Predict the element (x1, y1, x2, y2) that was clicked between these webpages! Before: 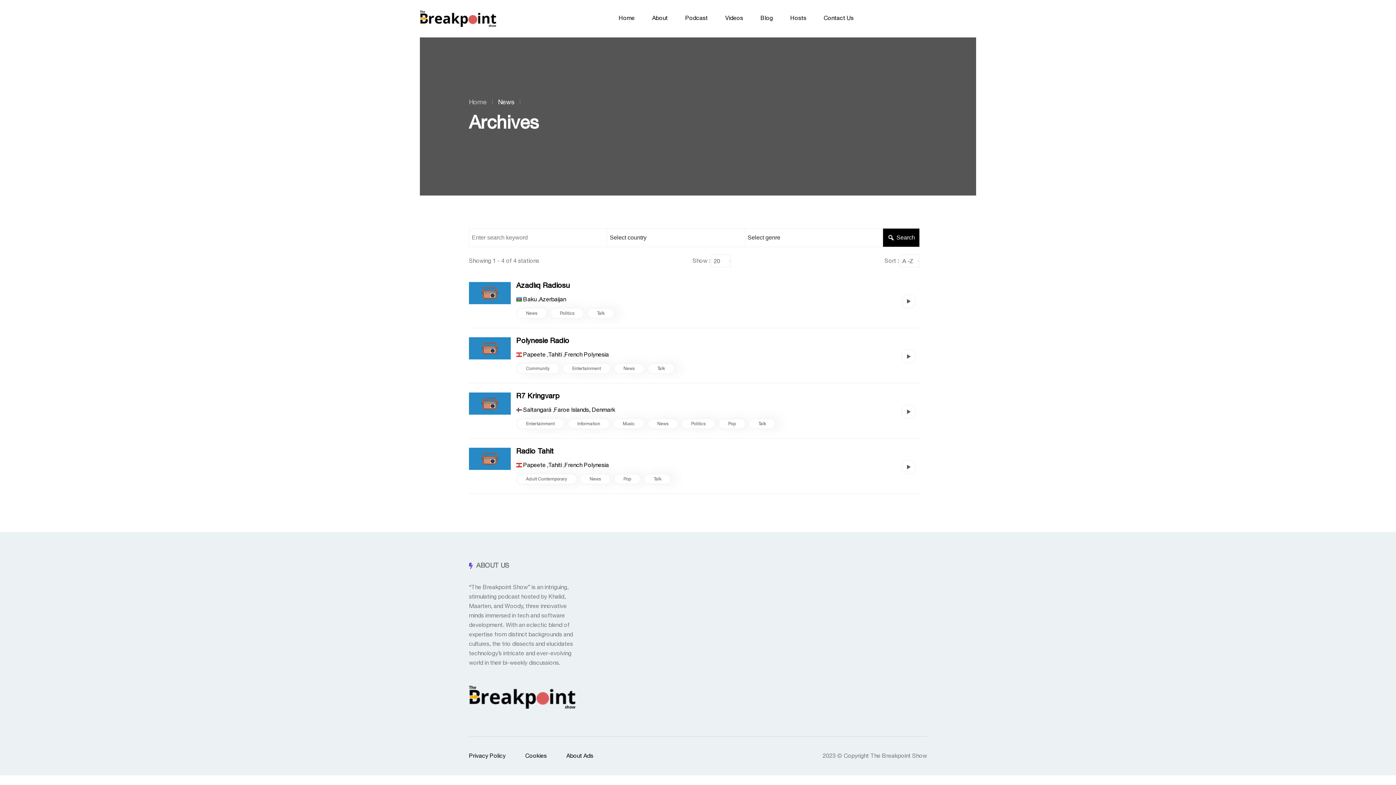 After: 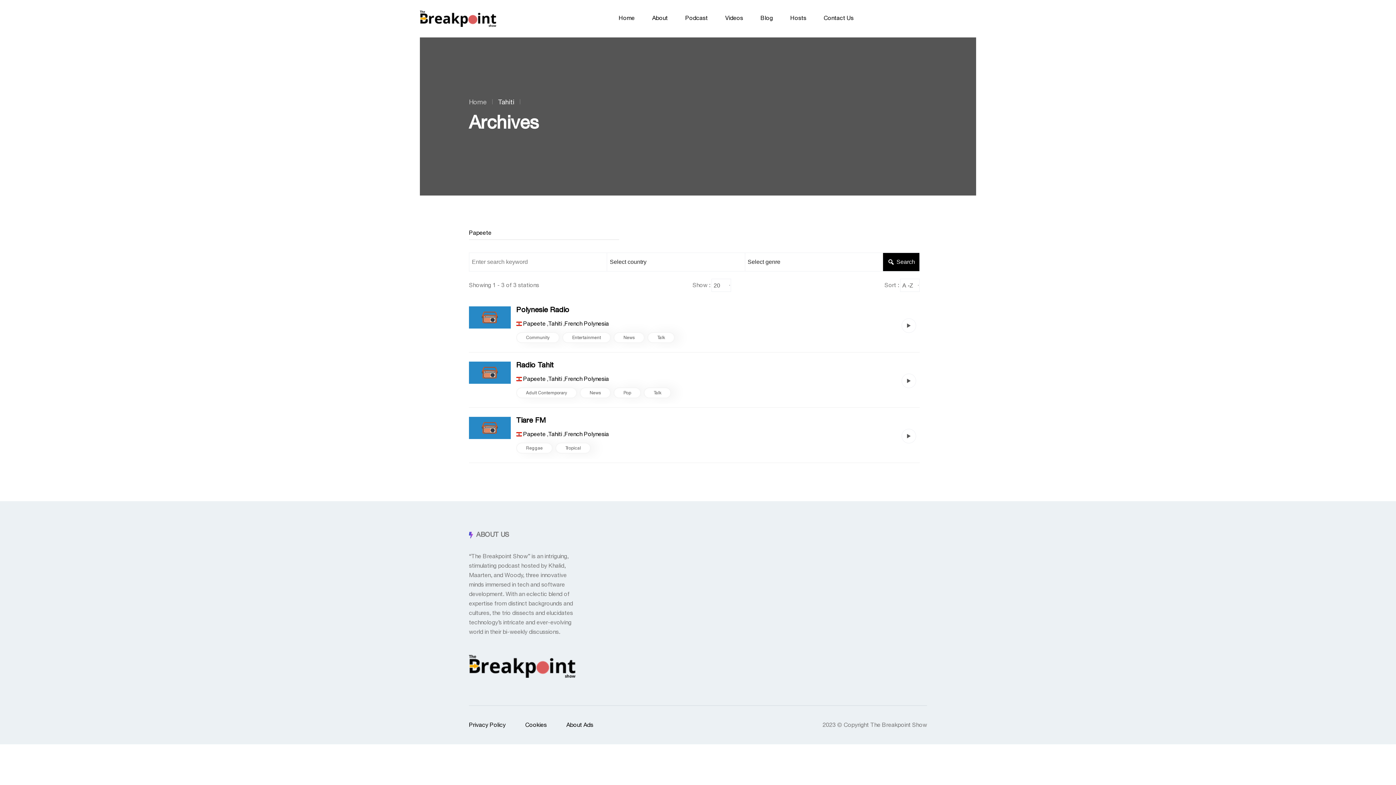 Action: bbox: (548, 352, 562, 357) label: Tahiti